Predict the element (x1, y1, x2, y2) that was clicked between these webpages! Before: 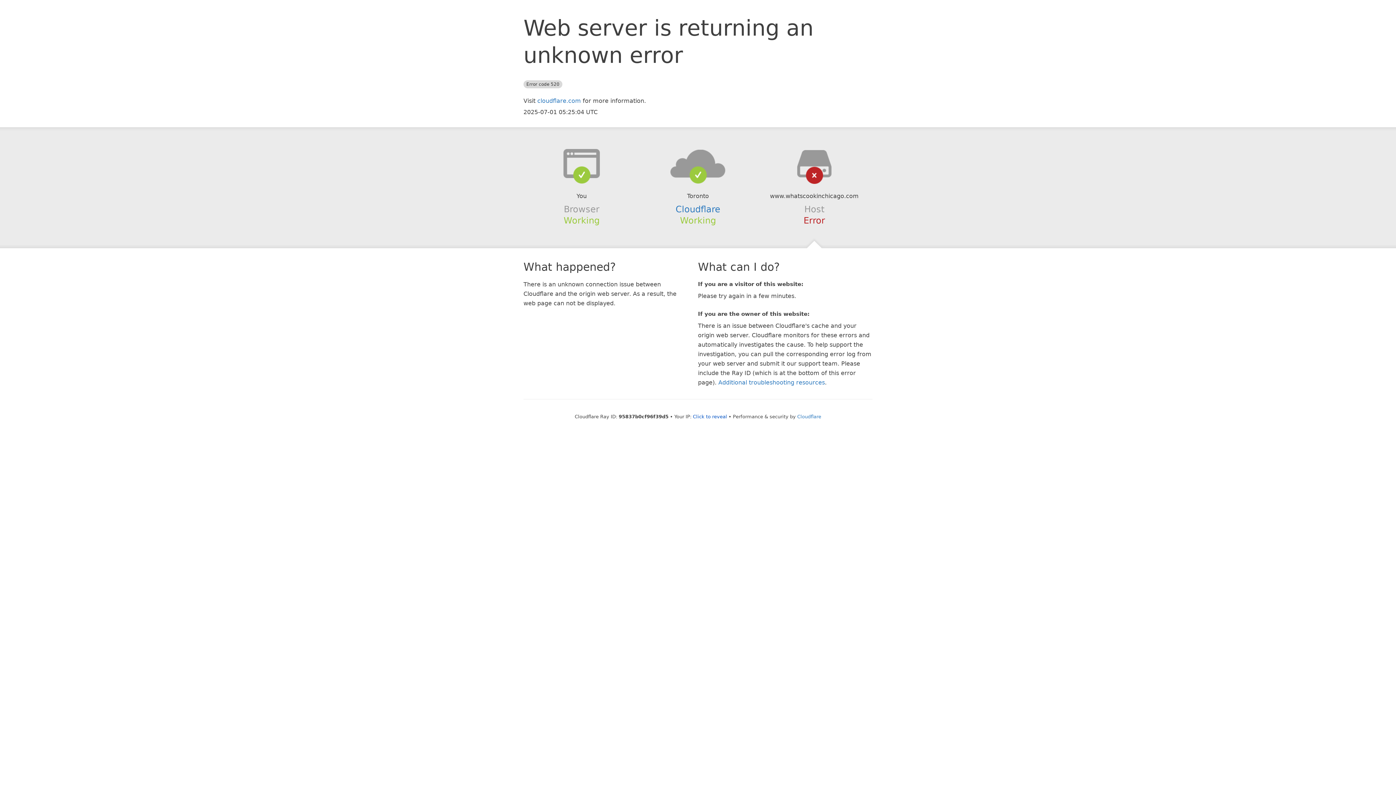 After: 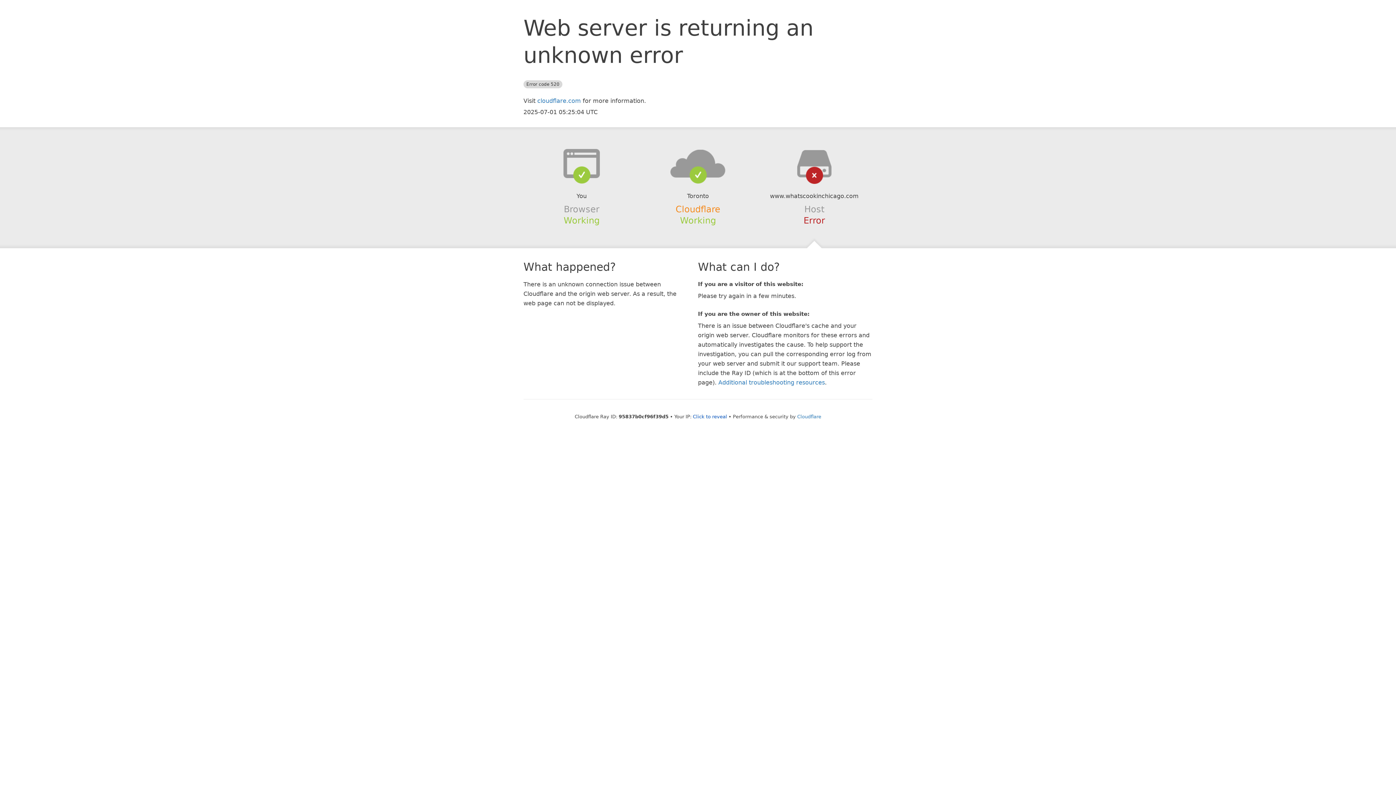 Action: bbox: (675, 204, 720, 214) label: Cloudflare